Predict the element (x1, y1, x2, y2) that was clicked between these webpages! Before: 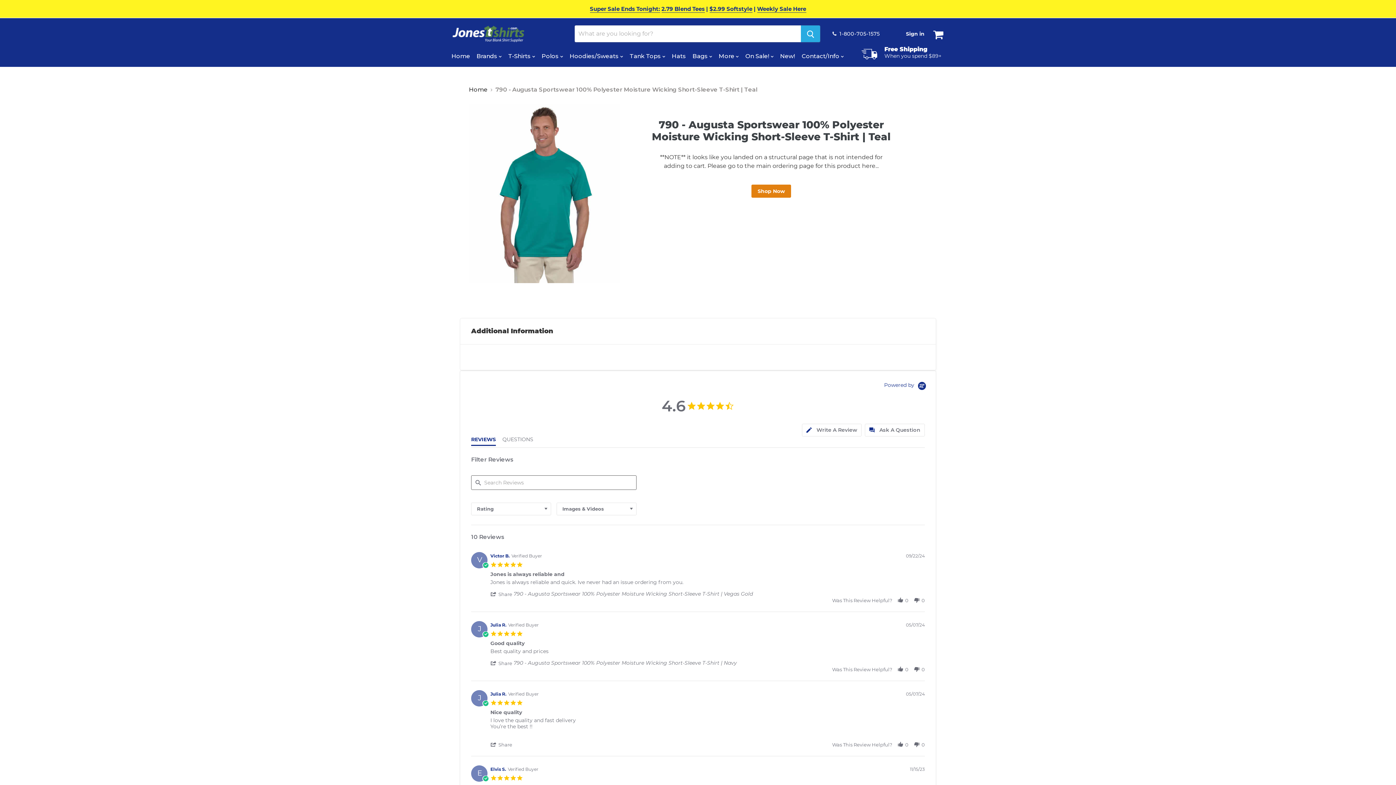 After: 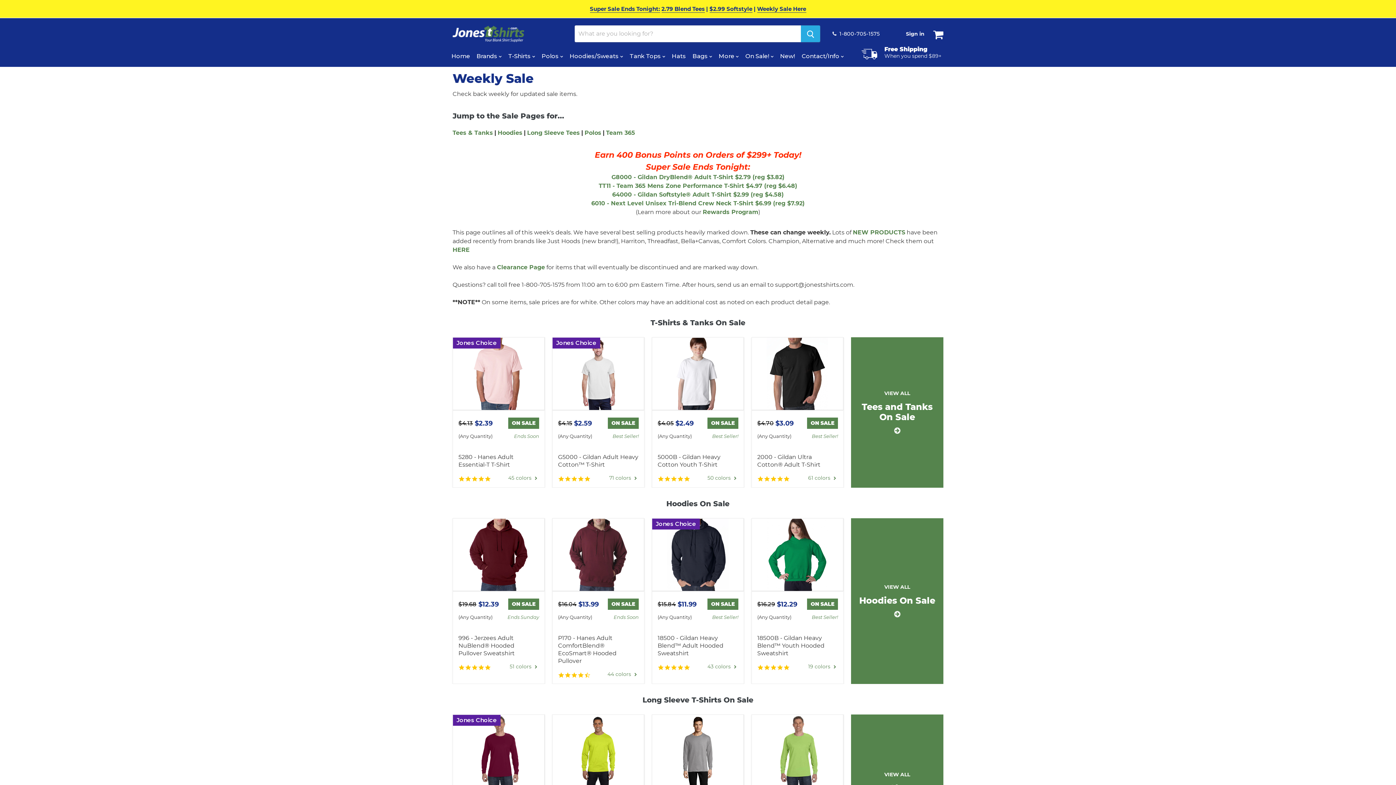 Action: label: Super Sale Ends Tonight: bbox: (590, 5, 660, 12)